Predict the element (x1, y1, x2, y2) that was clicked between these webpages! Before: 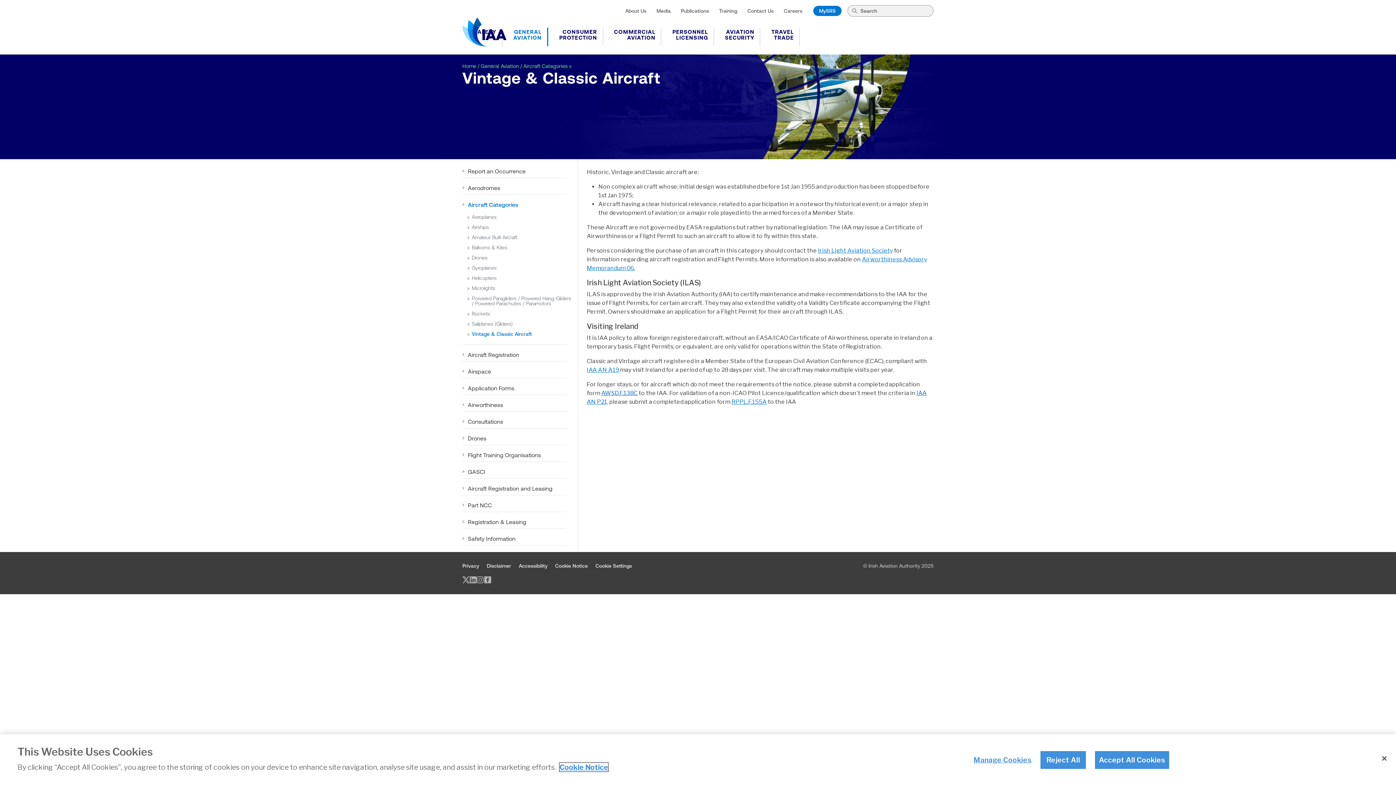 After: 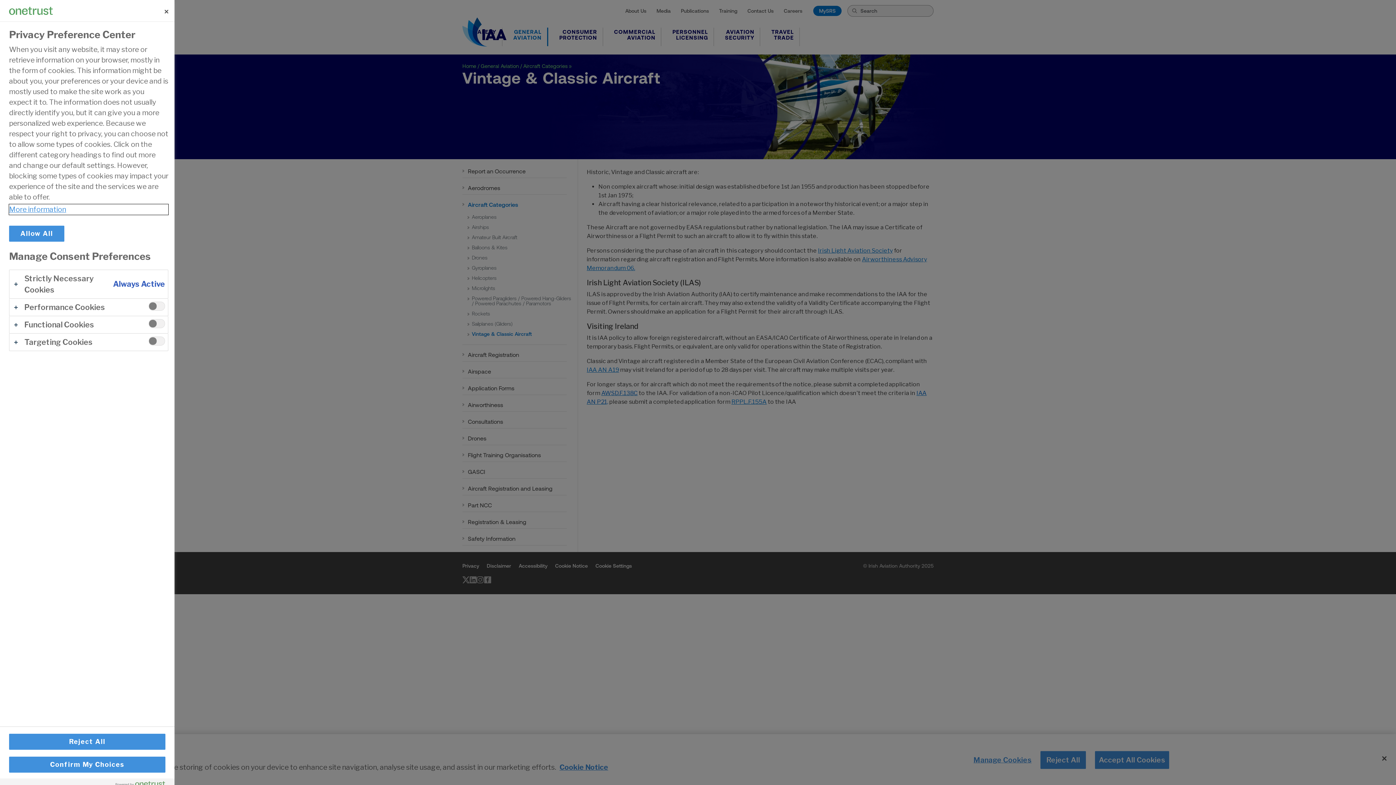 Action: label: Manage Cookies bbox: (973, 752, 1031, 769)